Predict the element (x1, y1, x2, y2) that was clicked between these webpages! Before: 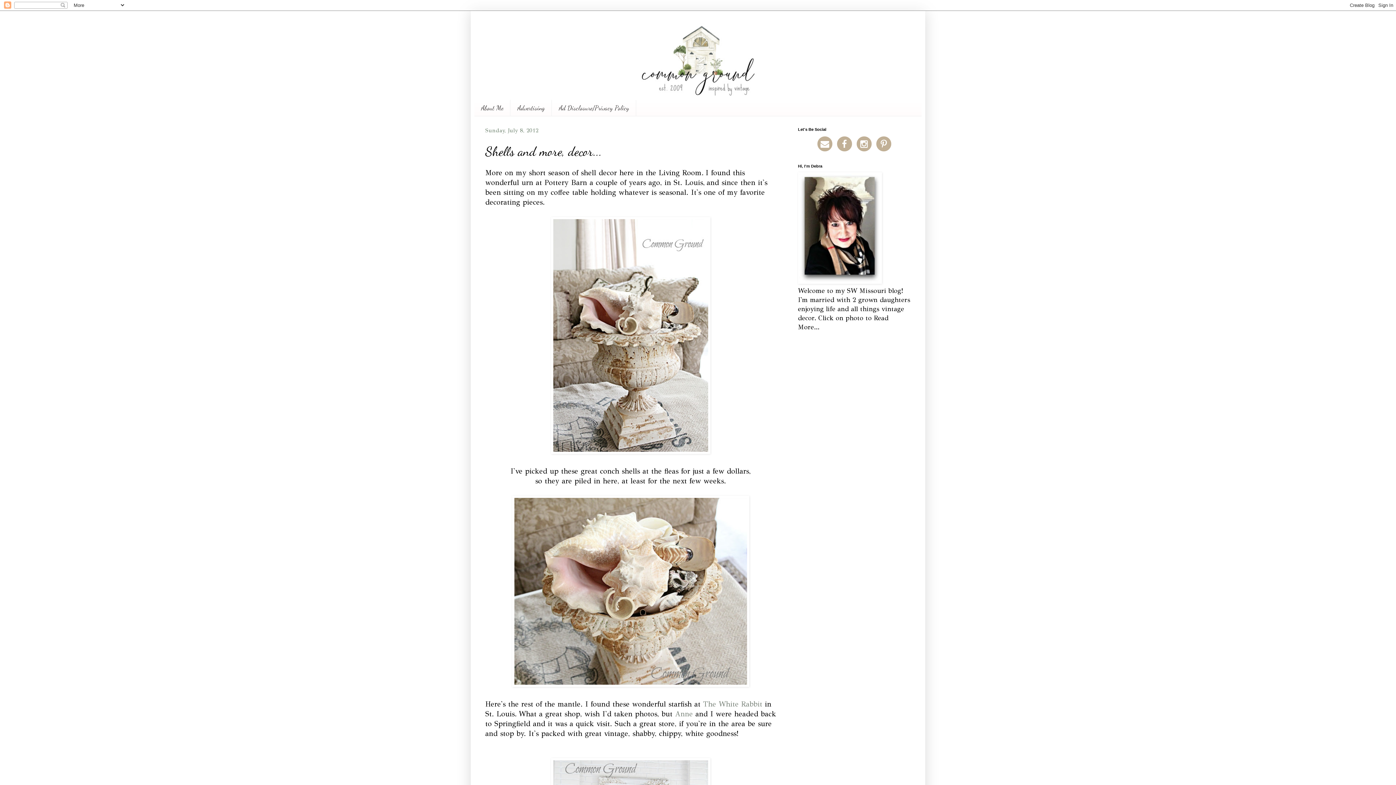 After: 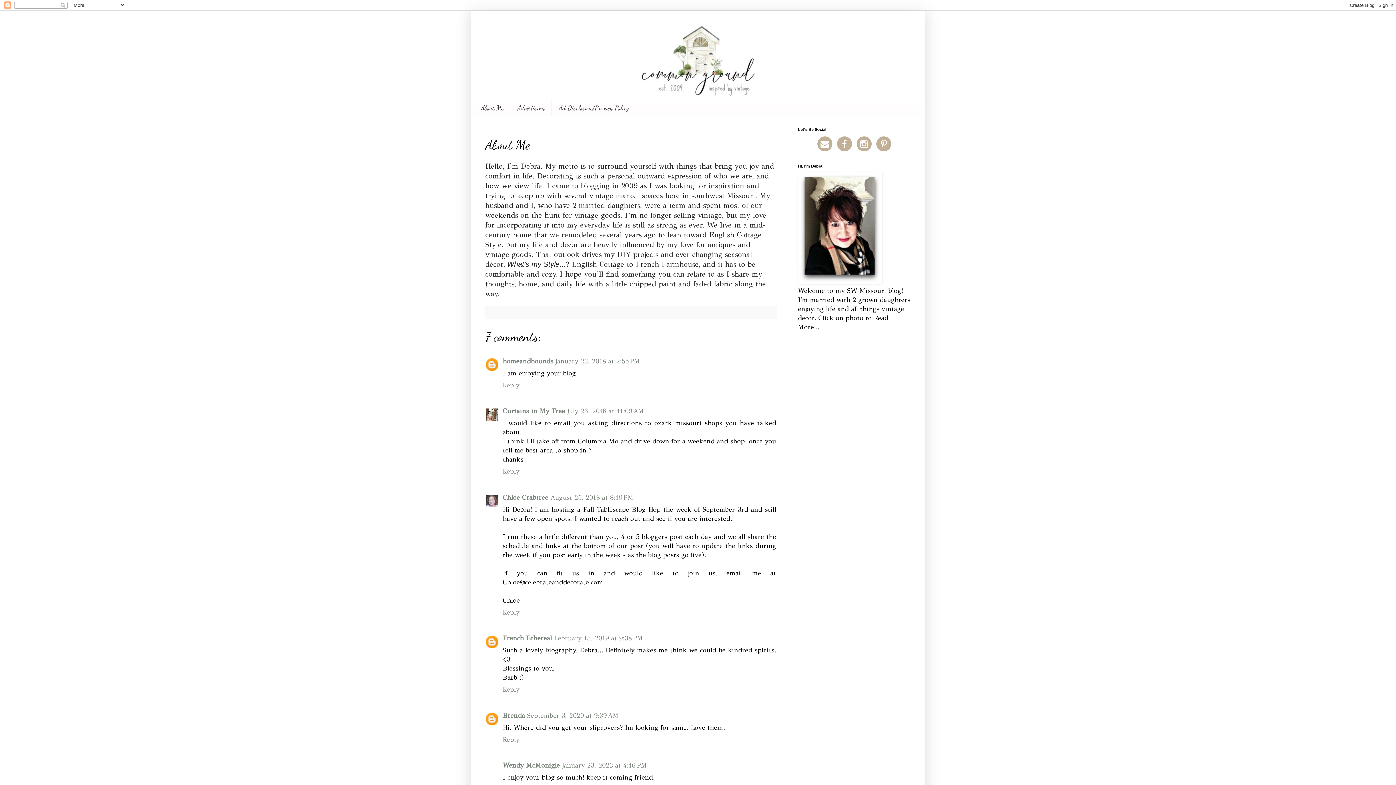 Action: bbox: (798, 277, 882, 285)